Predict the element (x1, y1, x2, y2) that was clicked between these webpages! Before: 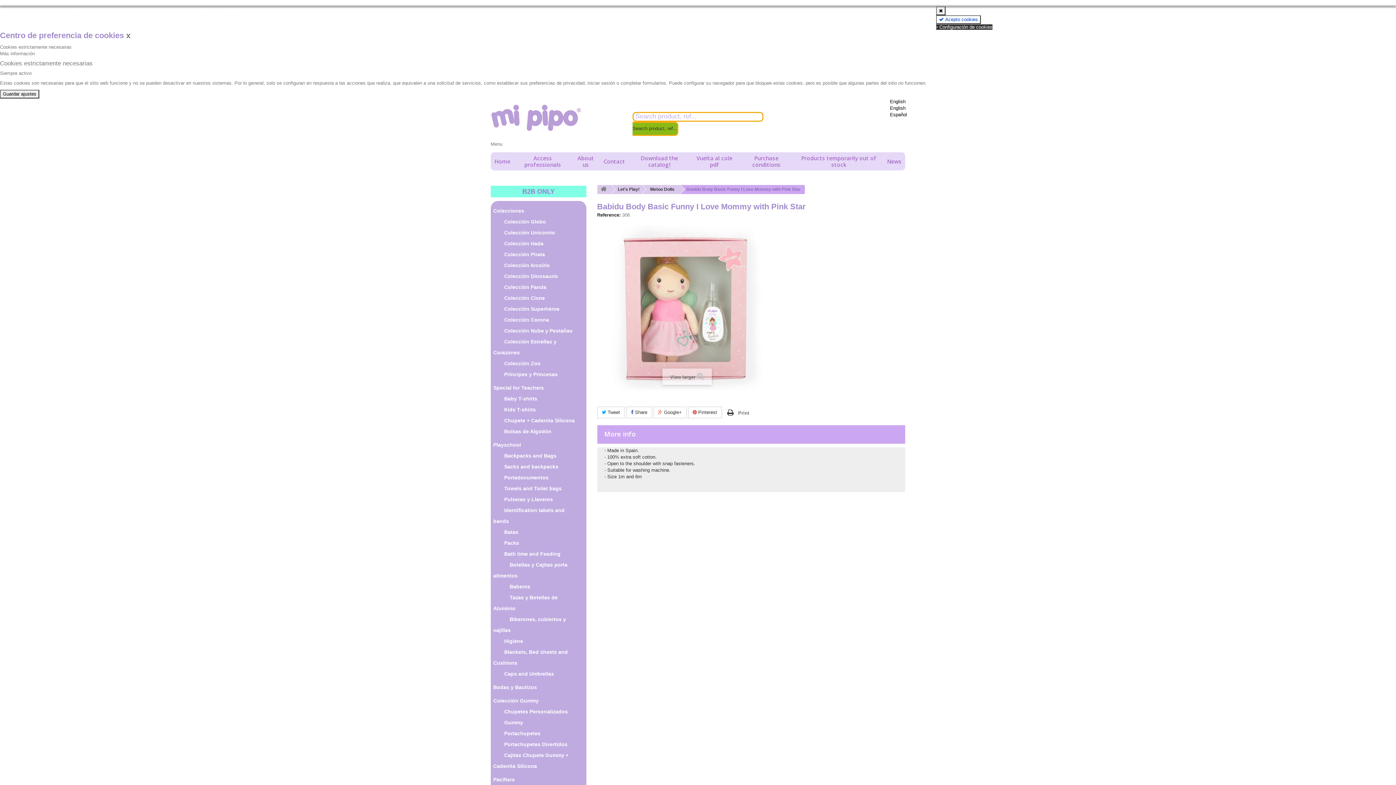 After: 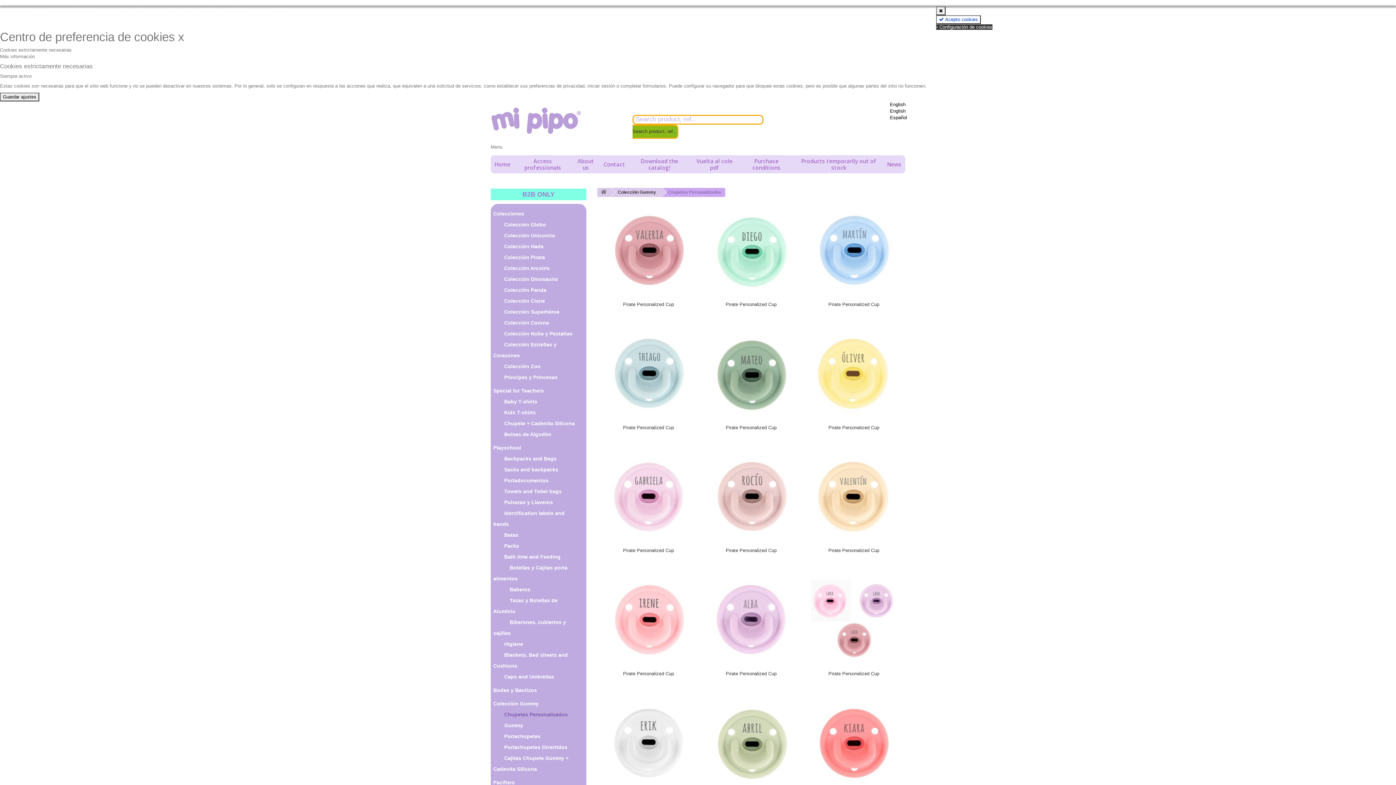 Action: bbox: (493, 709, 575, 714) label: Chupetes Personalizados